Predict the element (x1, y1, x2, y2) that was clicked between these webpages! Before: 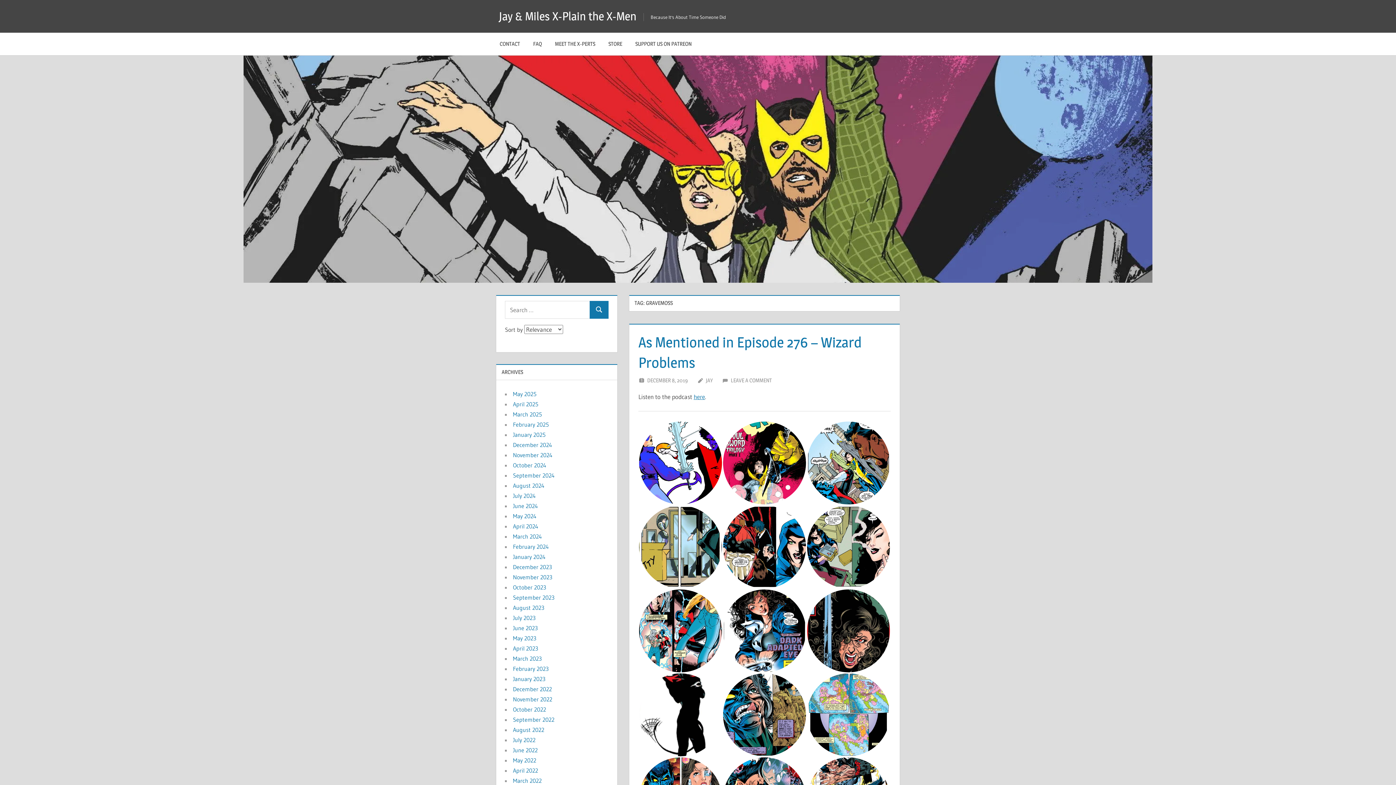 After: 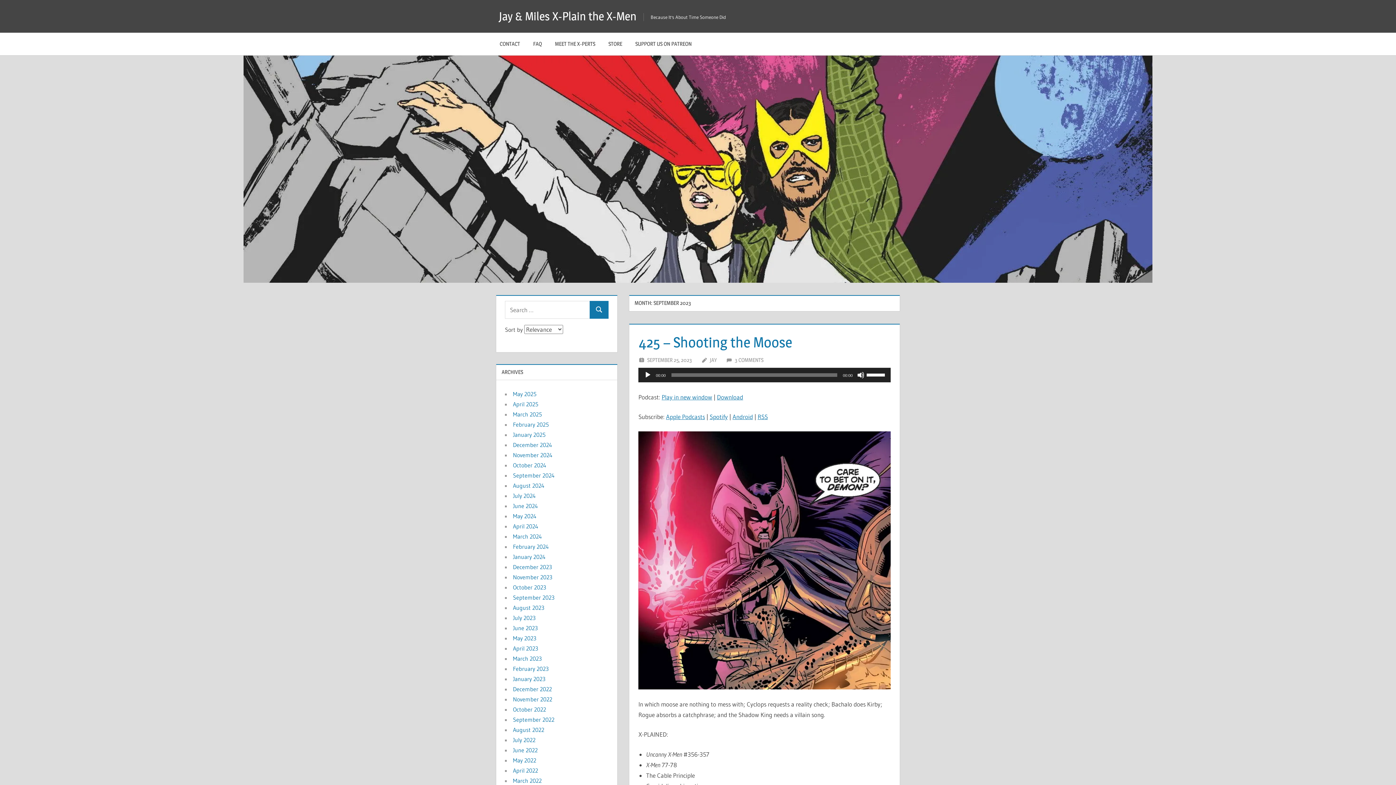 Action: bbox: (513, 594, 554, 601) label: September 2023